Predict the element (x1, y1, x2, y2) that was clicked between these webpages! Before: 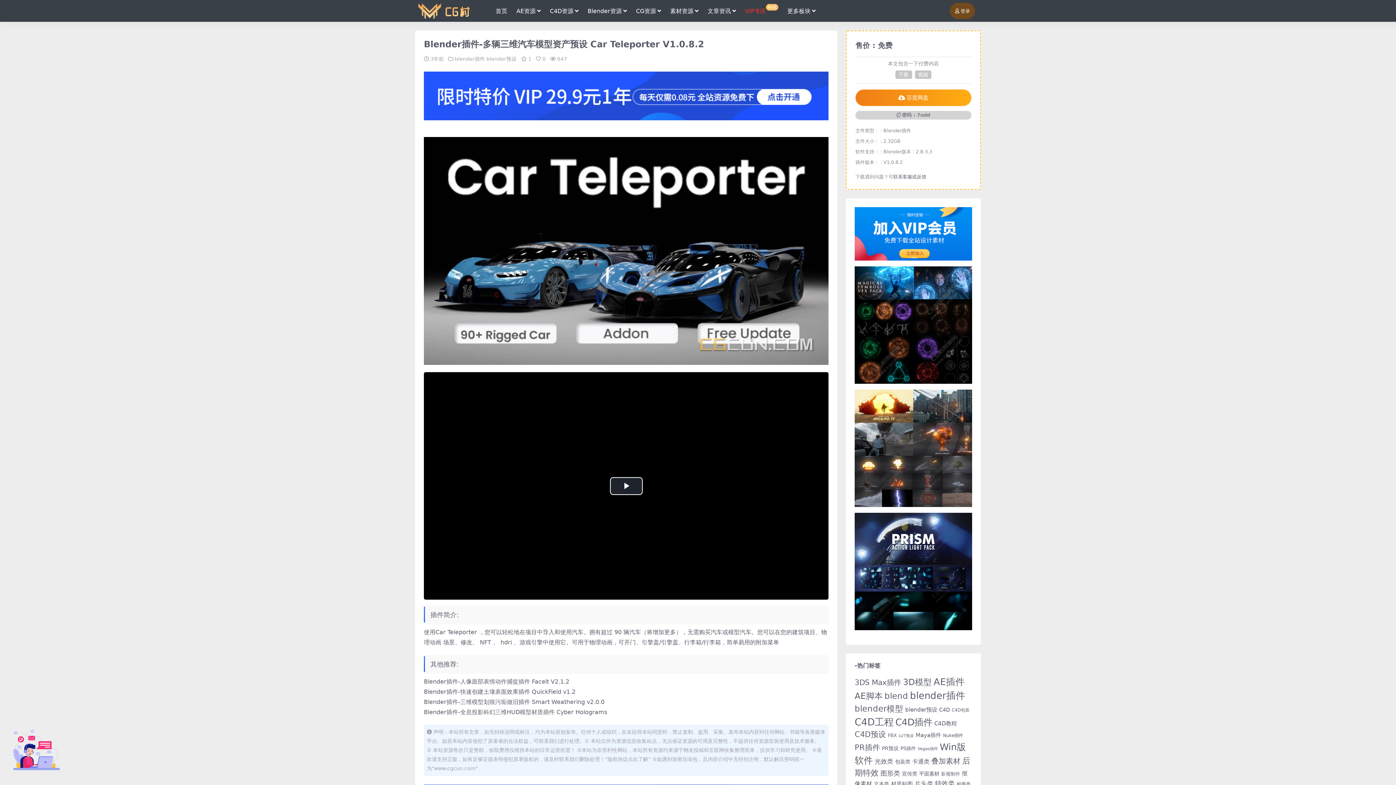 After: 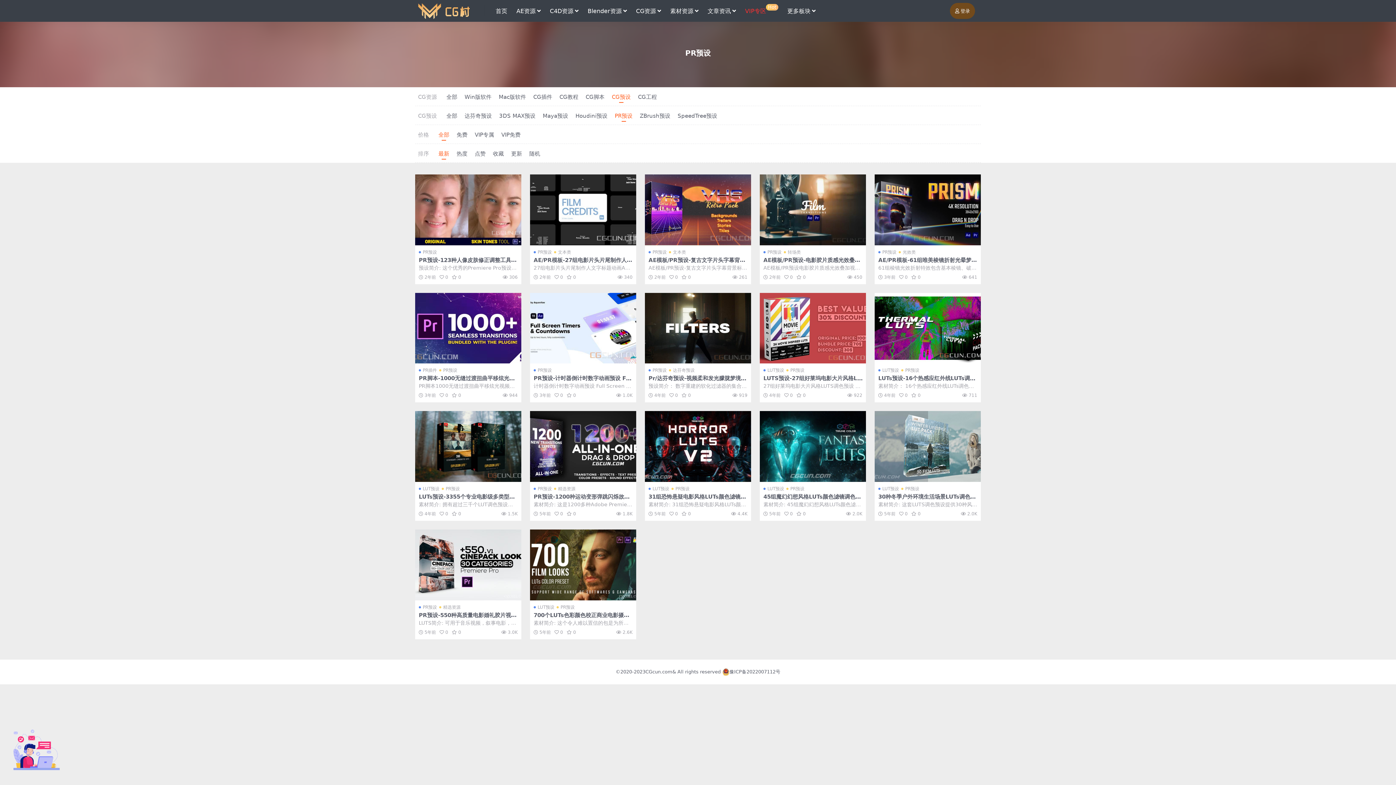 Action: label: PR预设 (17个项目) bbox: (882, 745, 898, 751)